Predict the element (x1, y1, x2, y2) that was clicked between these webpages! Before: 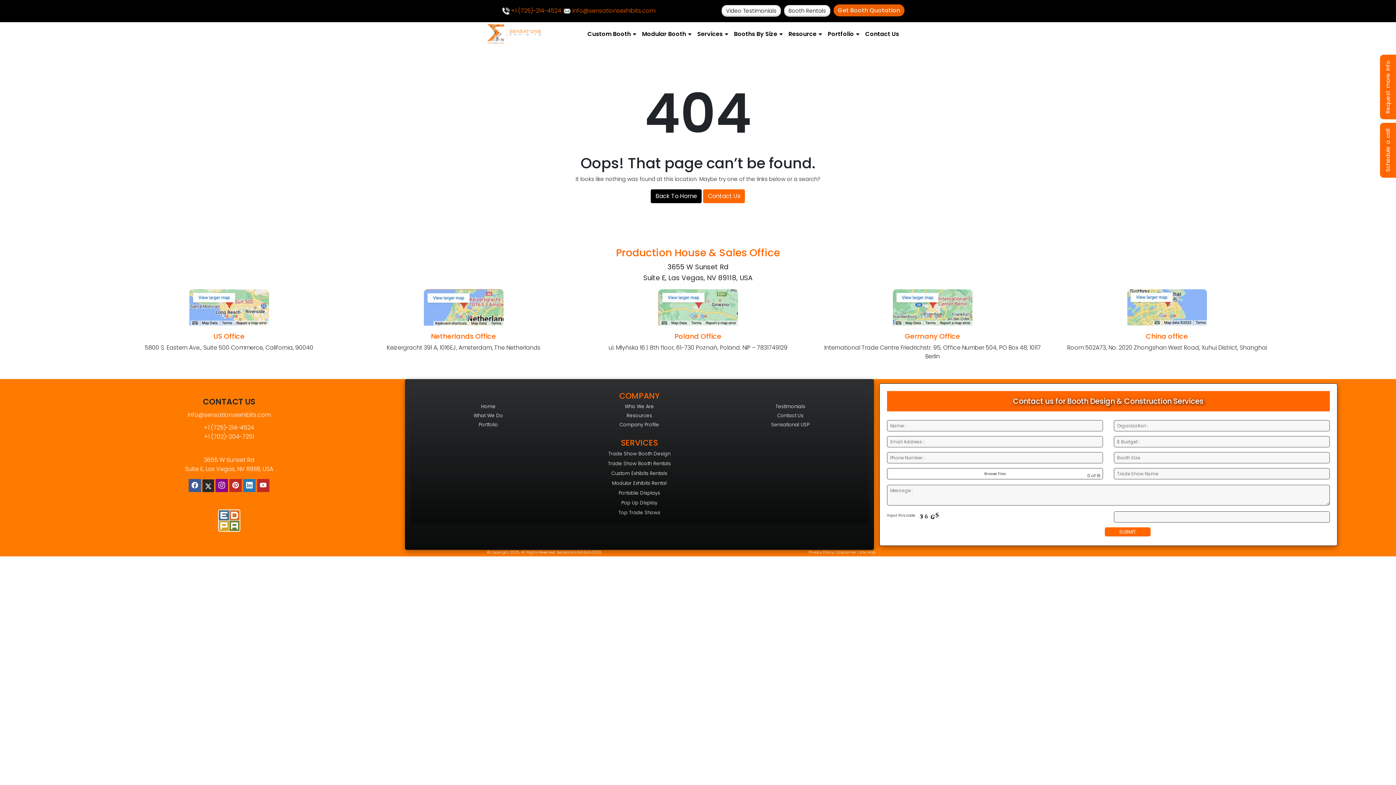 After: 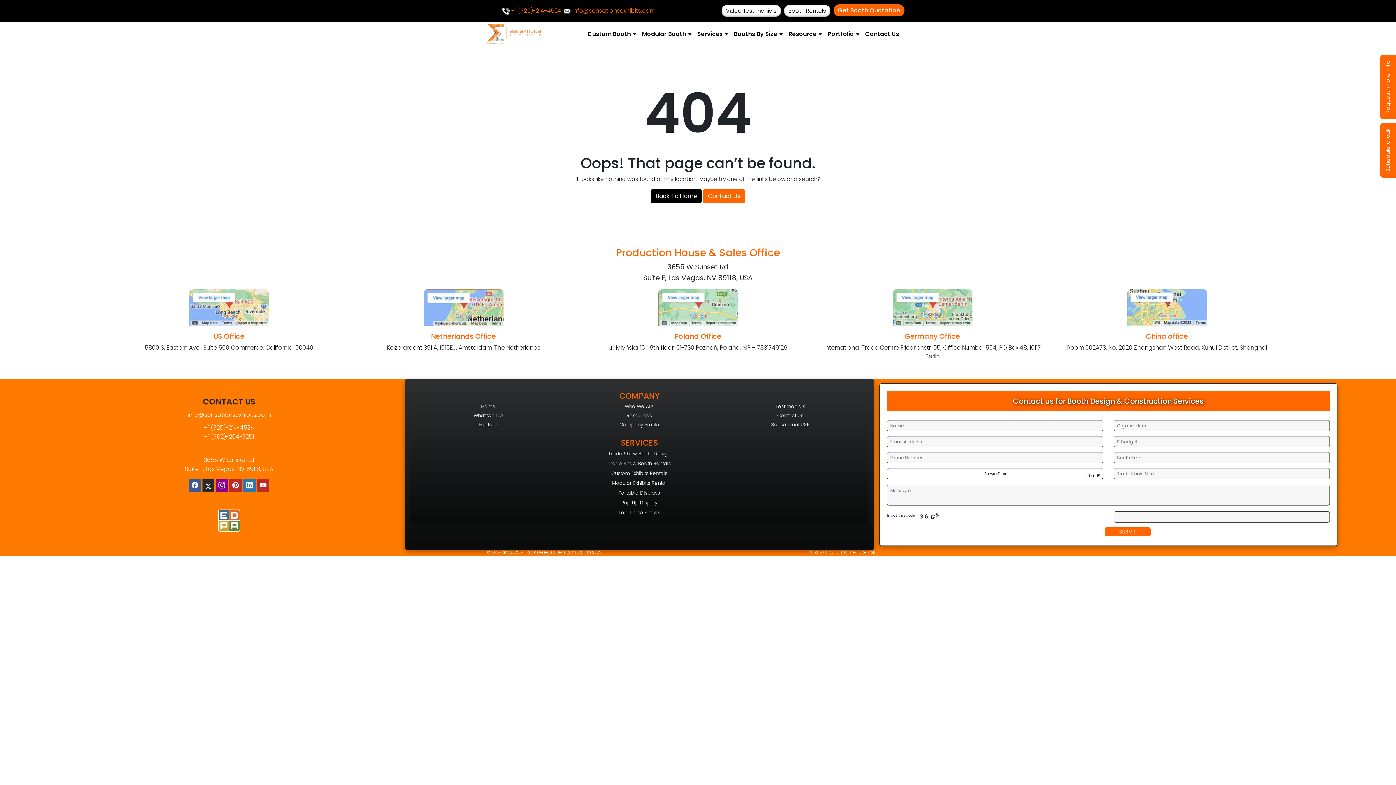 Action: bbox: (563, 6, 655, 14) label:  info@sensationsexhibits.com